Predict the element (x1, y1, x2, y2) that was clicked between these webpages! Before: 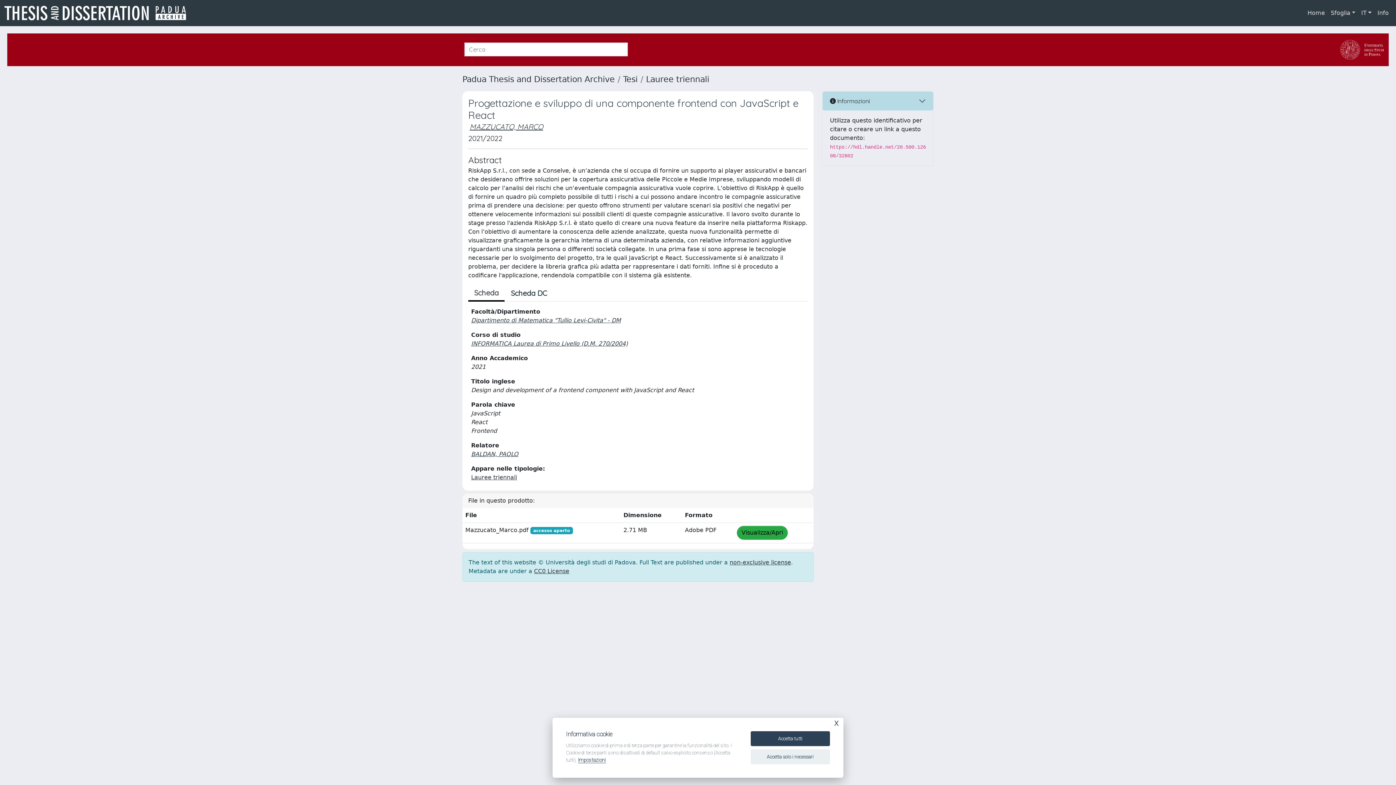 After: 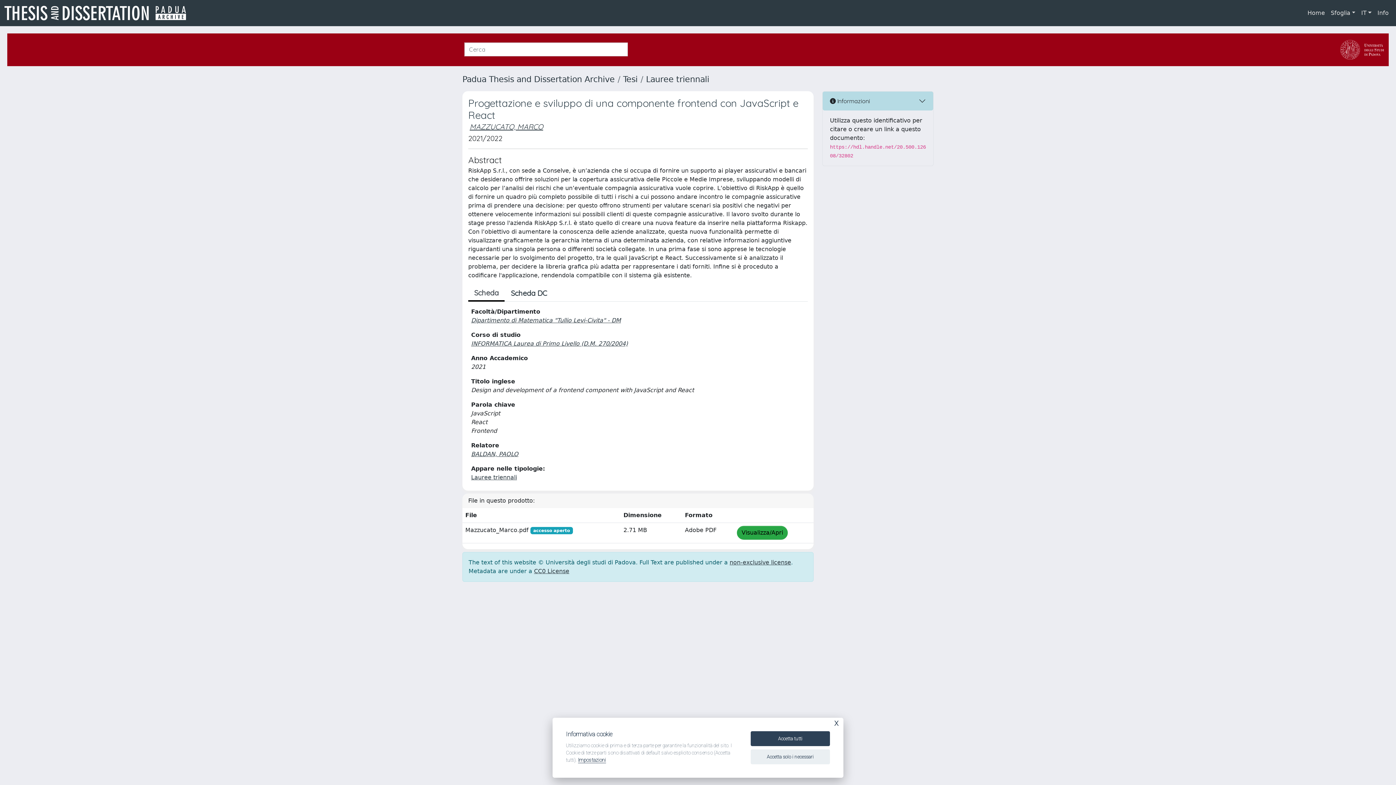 Action: bbox: (1339, 46, 1385, 52)